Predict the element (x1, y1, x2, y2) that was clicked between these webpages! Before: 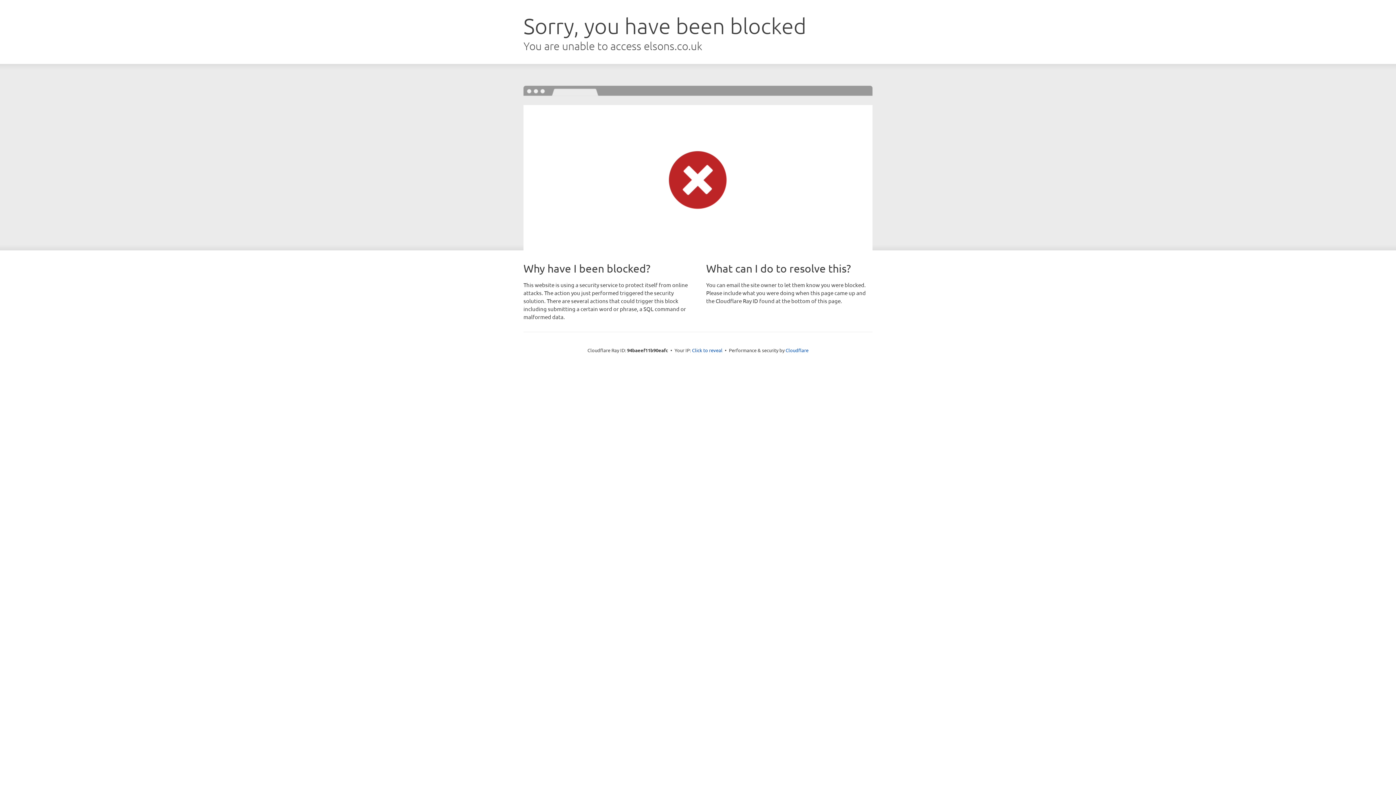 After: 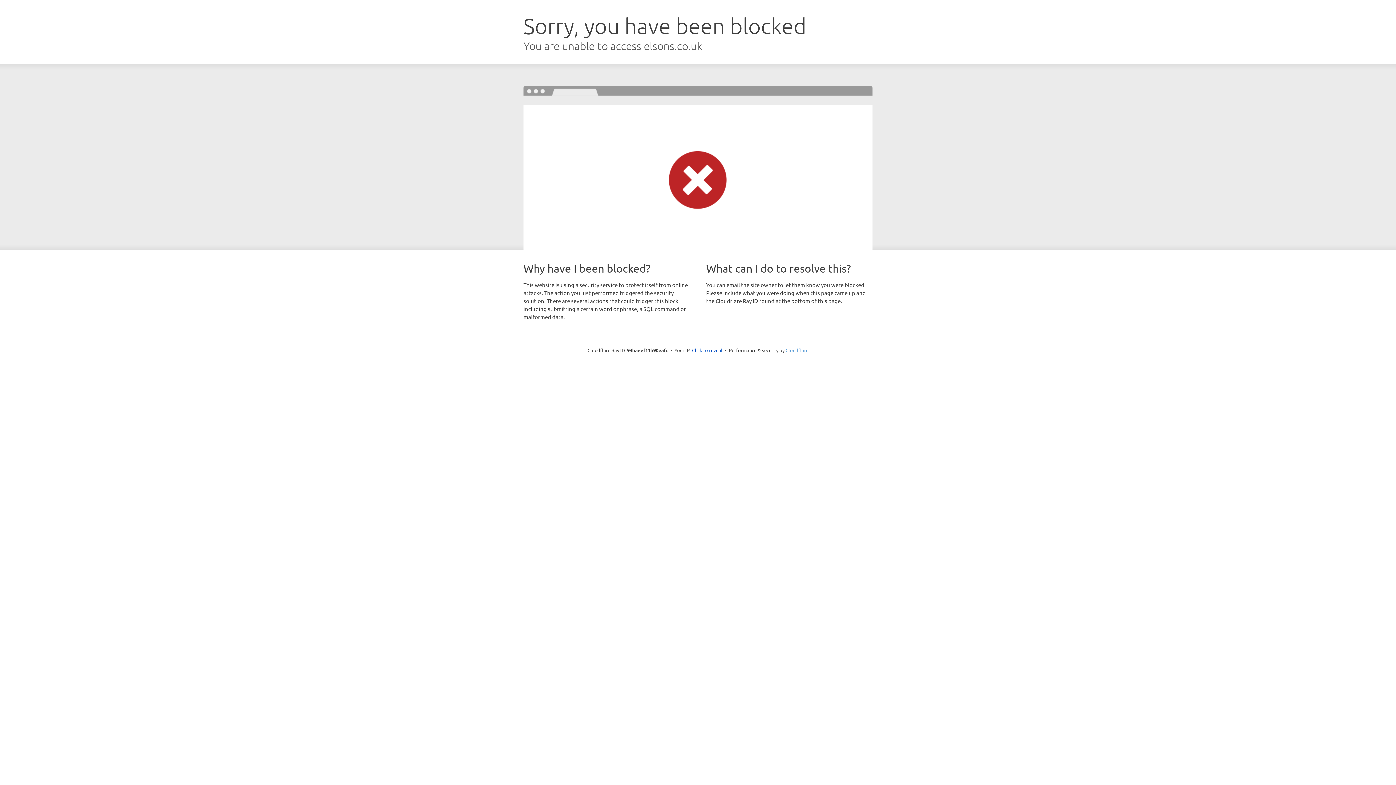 Action: label: Cloudflare bbox: (785, 347, 808, 353)